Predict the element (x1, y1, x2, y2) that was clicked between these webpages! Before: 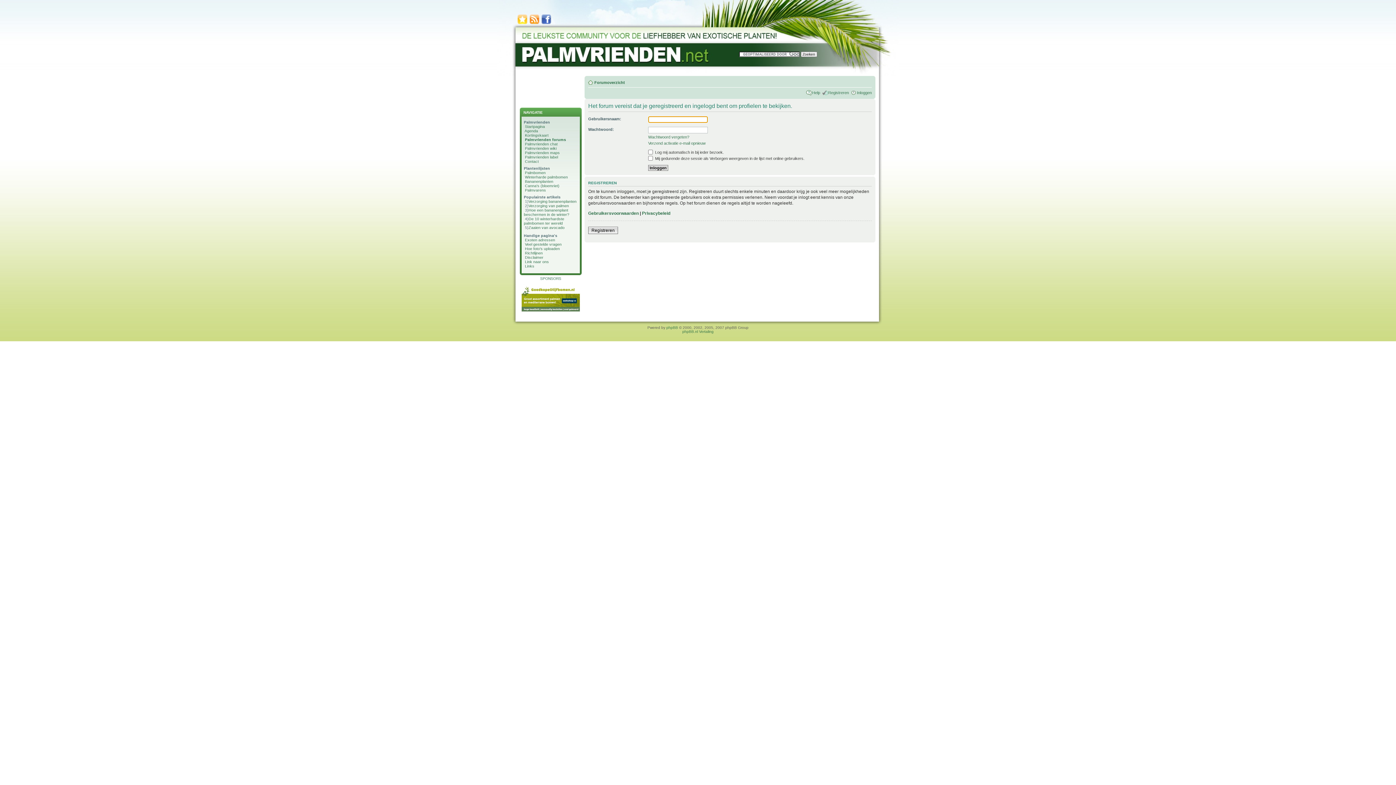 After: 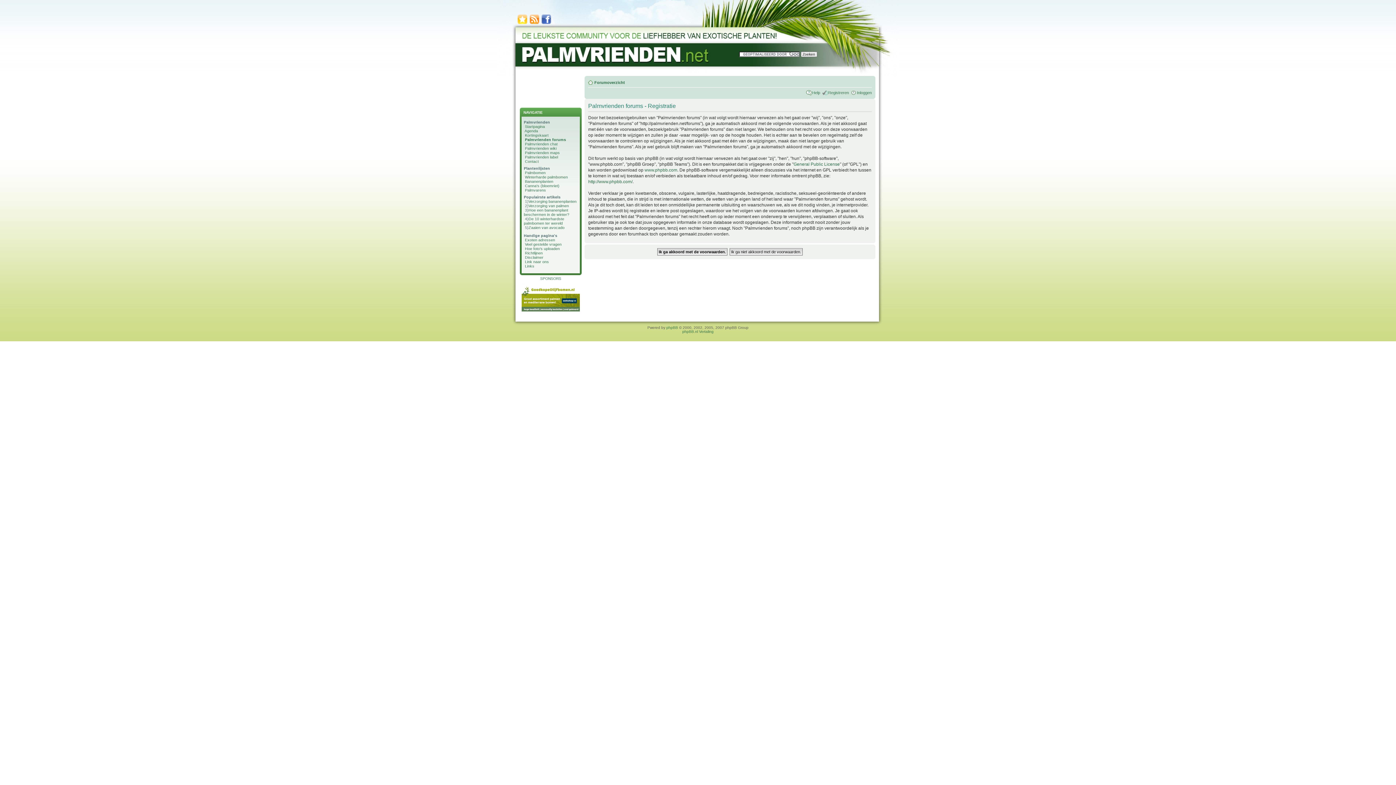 Action: bbox: (588, 226, 618, 234) label: Registreren